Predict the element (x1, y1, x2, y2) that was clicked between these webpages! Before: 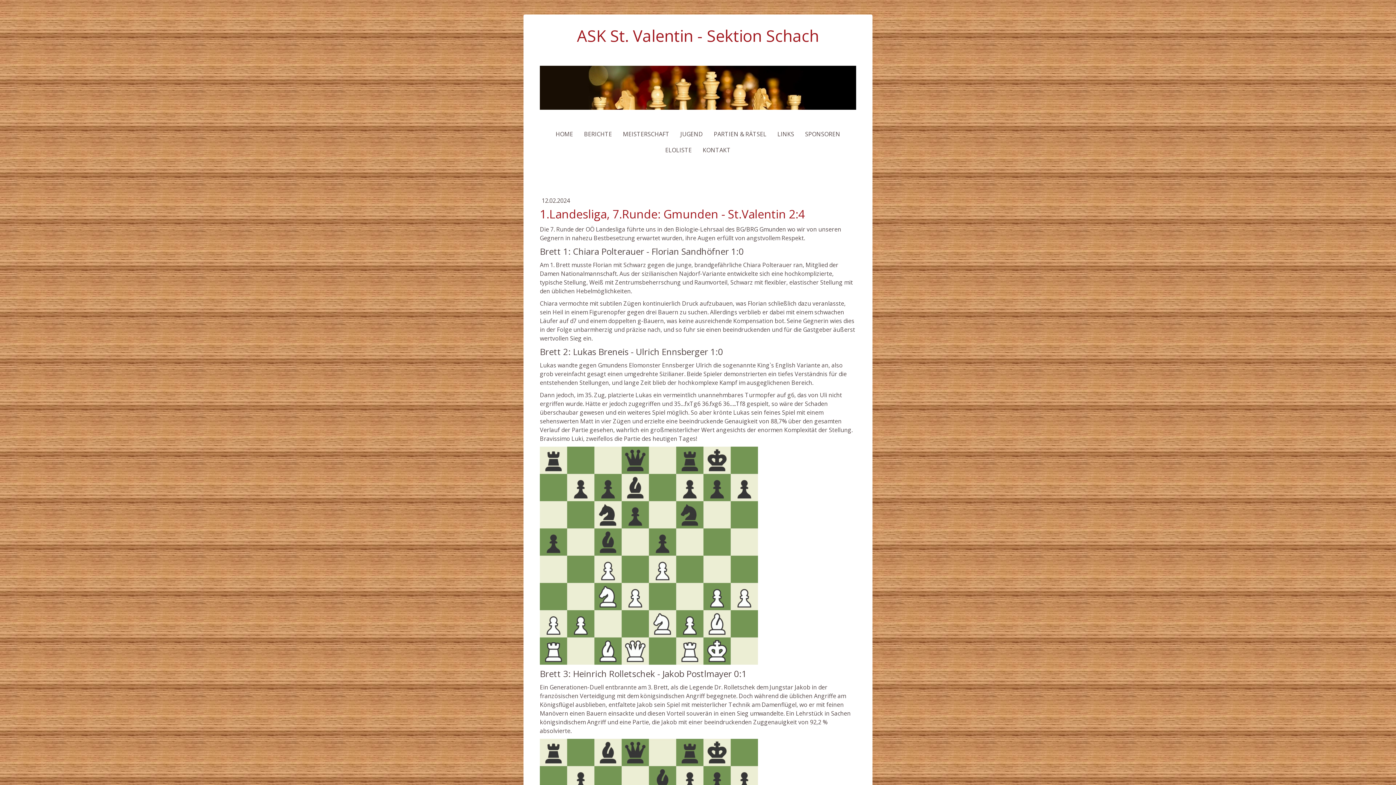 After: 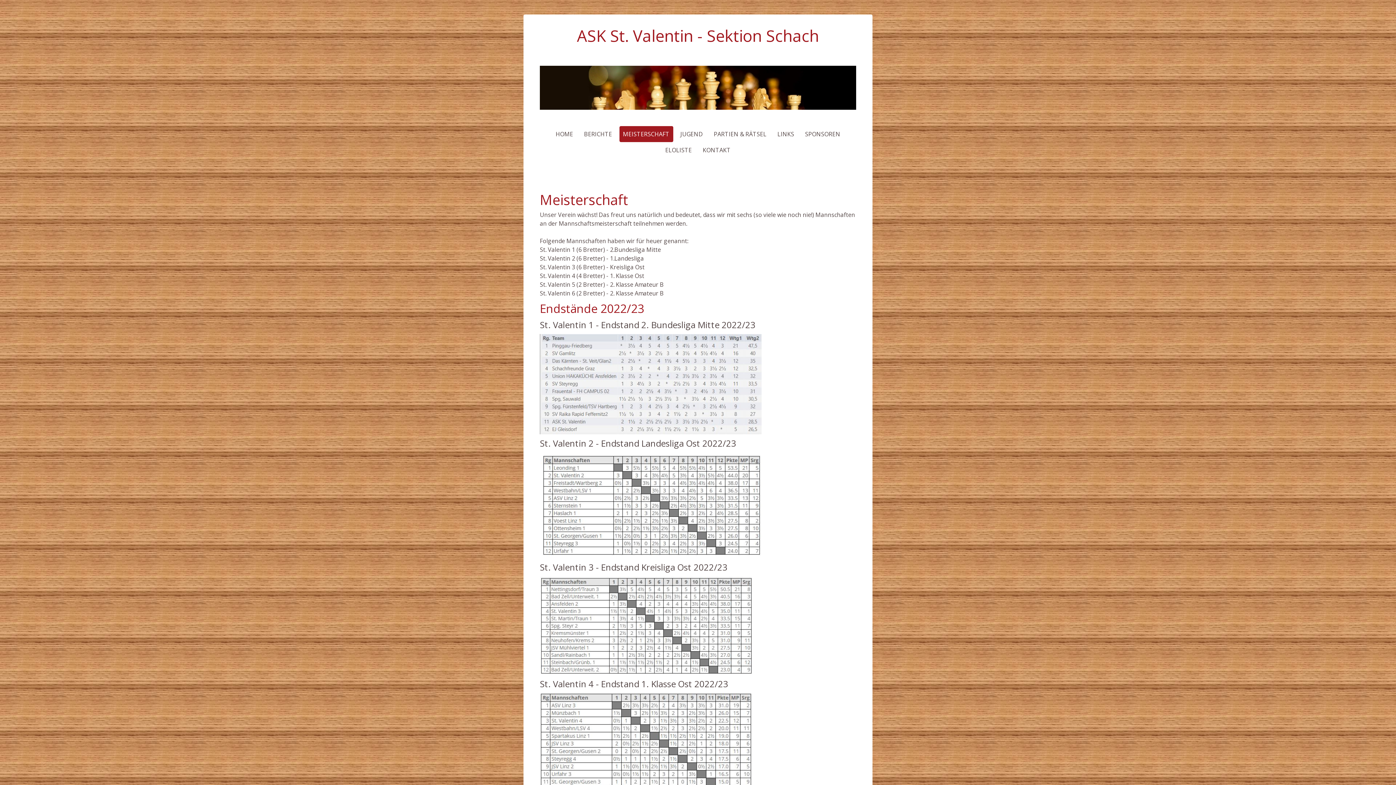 Action: bbox: (619, 126, 673, 142) label: MEISTERSCHAFT